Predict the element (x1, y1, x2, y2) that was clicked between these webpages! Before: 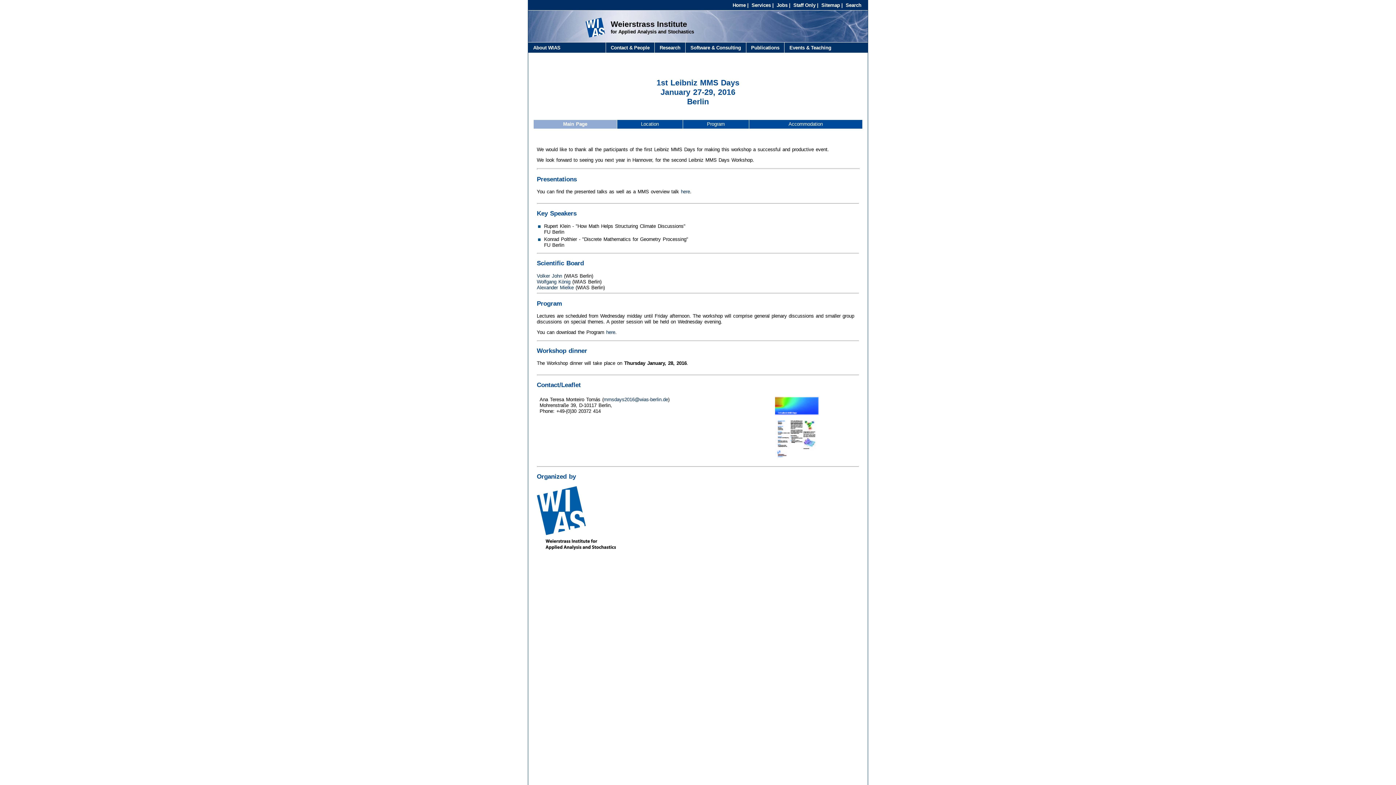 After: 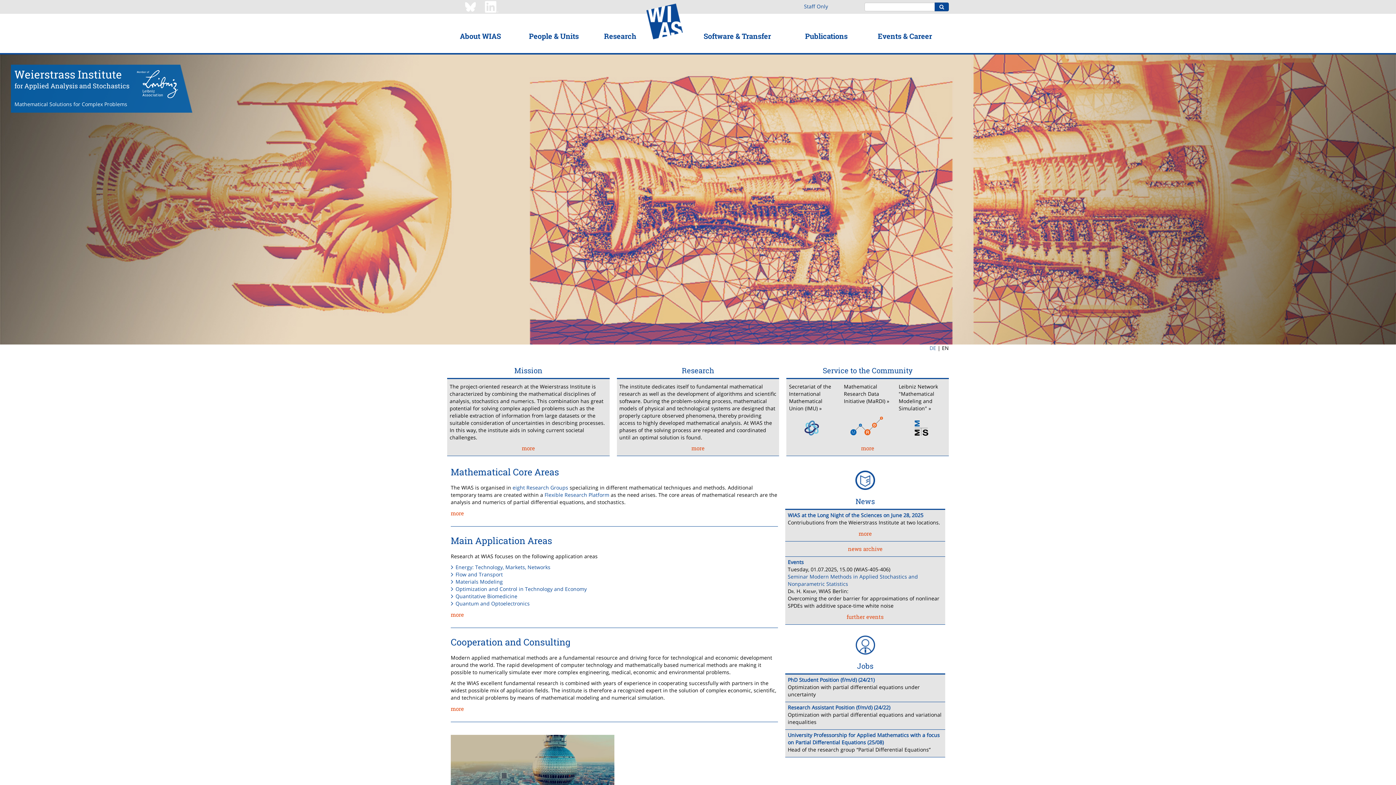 Action: label: Weierstrass Institute
for Applied Analysis and Stochastics bbox: (610, 22, 694, 34)